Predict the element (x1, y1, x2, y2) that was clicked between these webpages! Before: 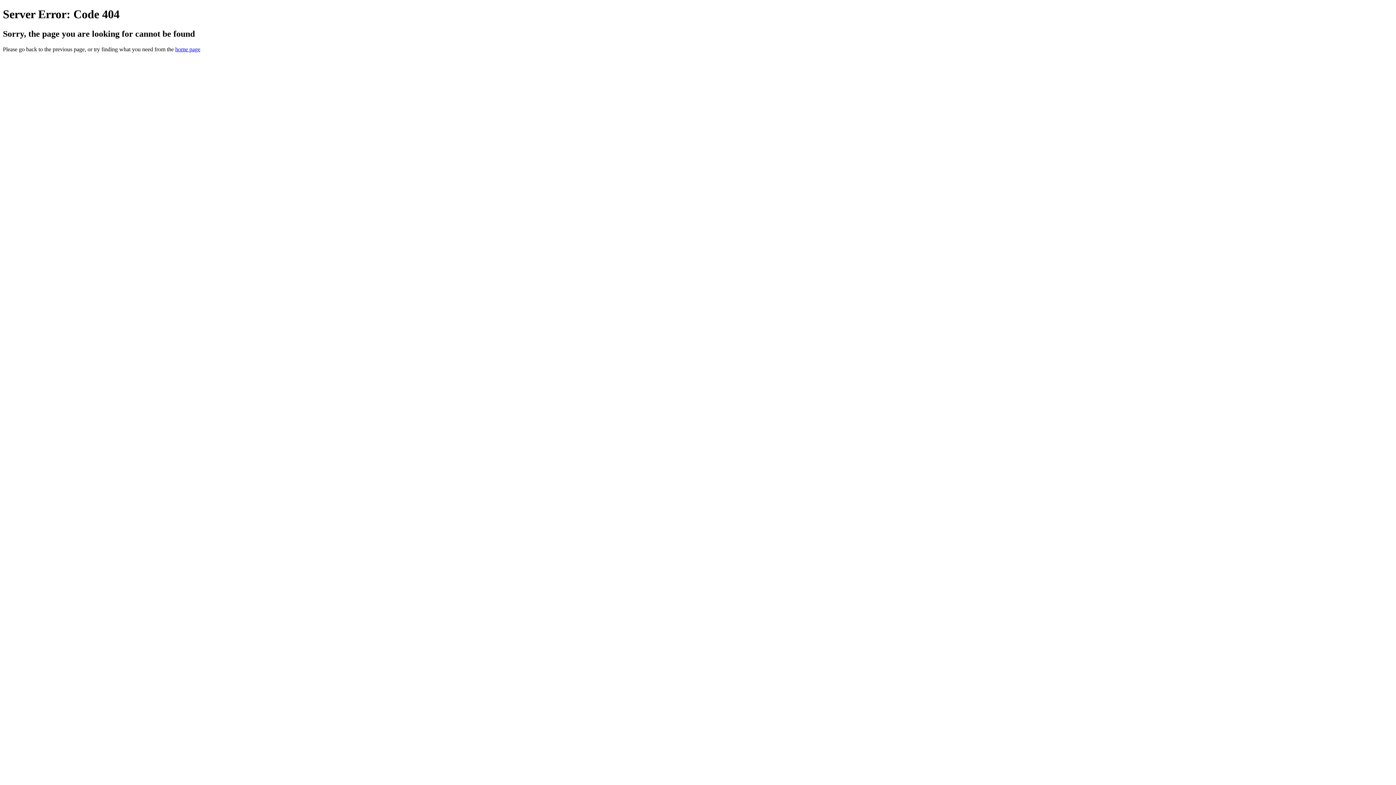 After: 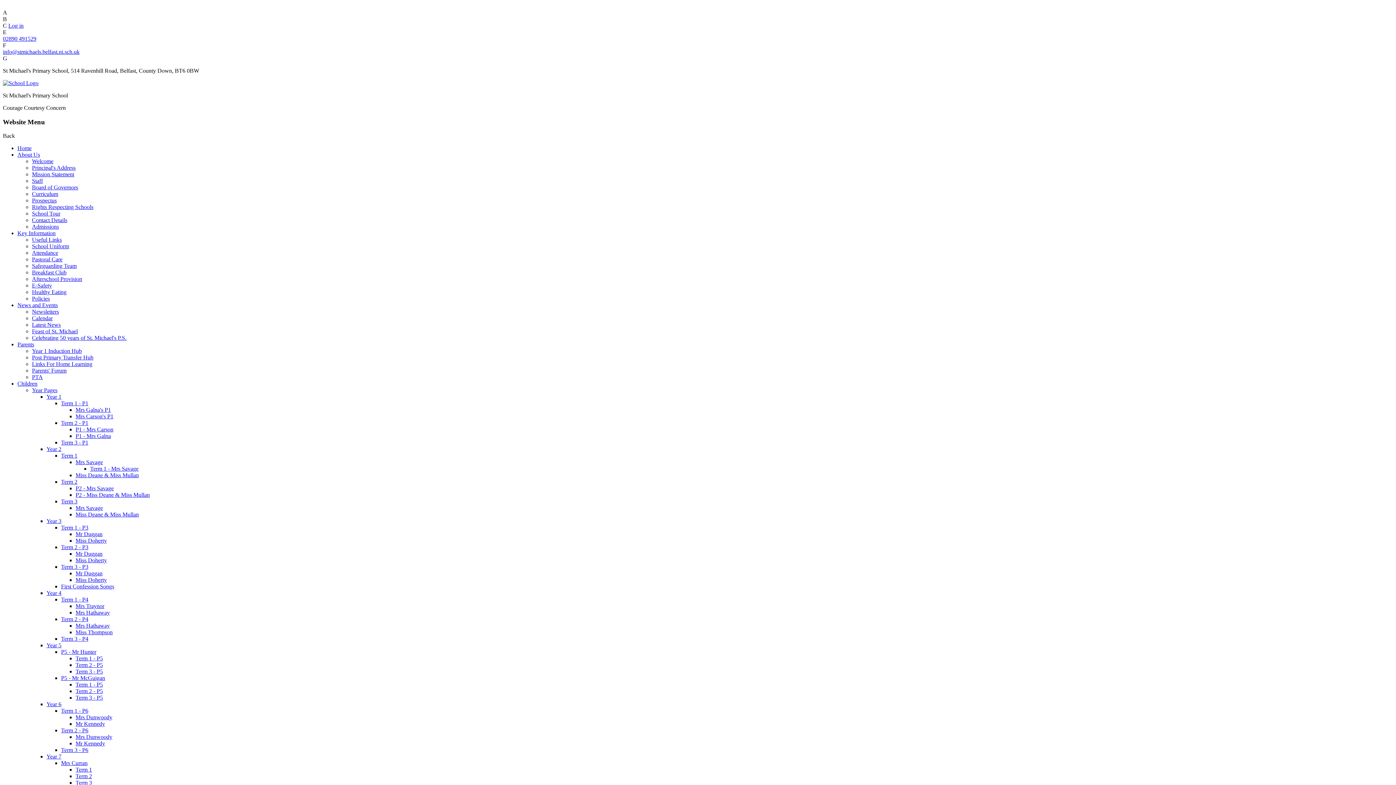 Action: label: home page bbox: (175, 46, 200, 52)